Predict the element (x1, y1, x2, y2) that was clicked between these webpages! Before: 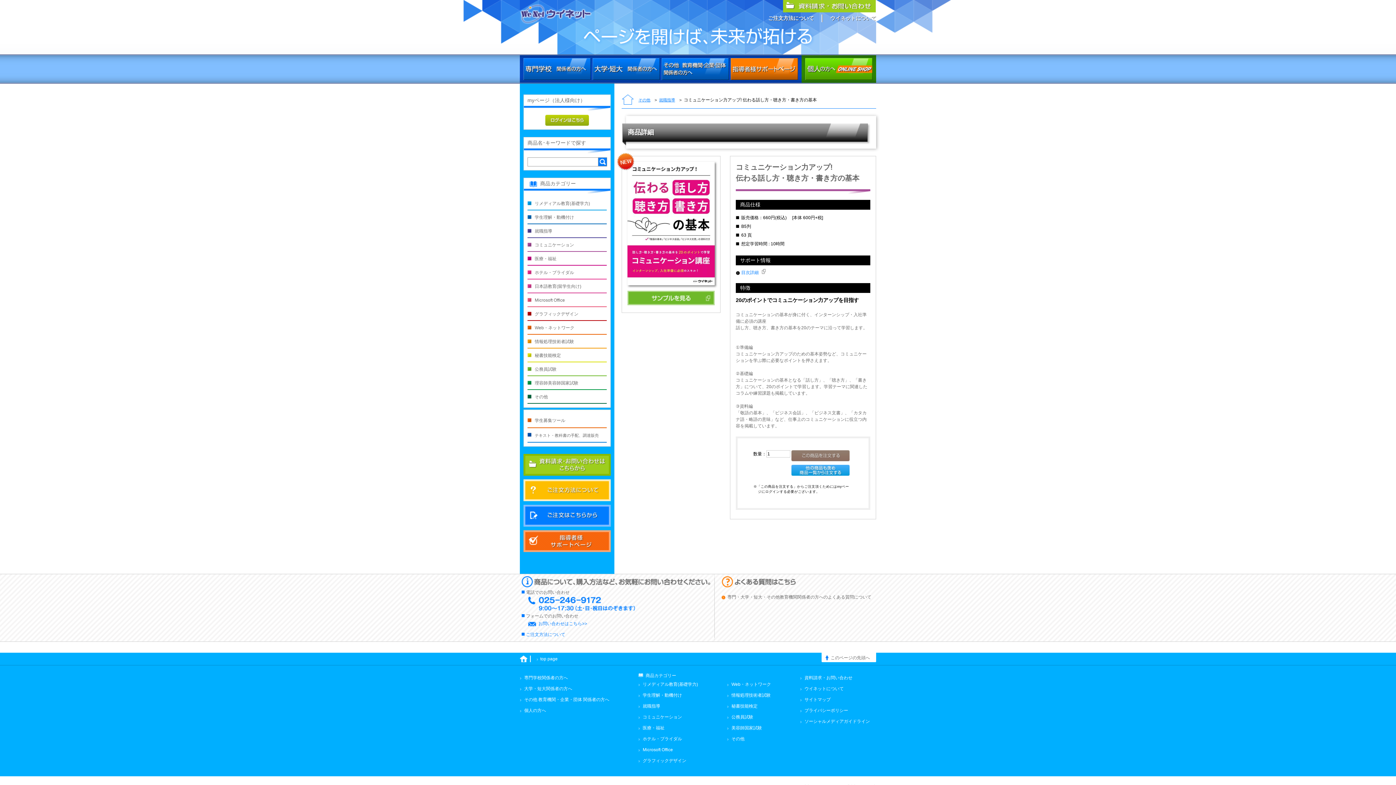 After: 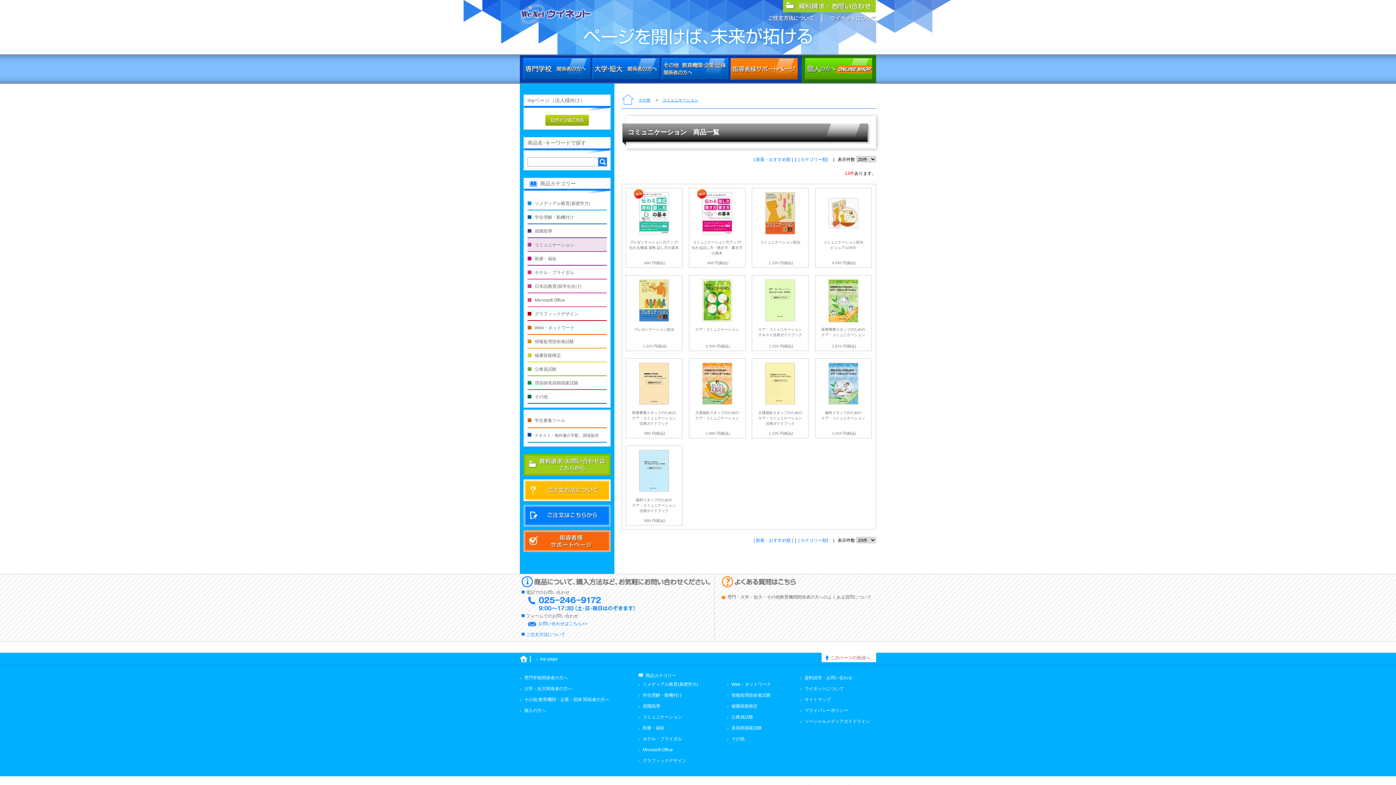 Action: bbox: (527, 238, 606, 252) label: コミュニケーション